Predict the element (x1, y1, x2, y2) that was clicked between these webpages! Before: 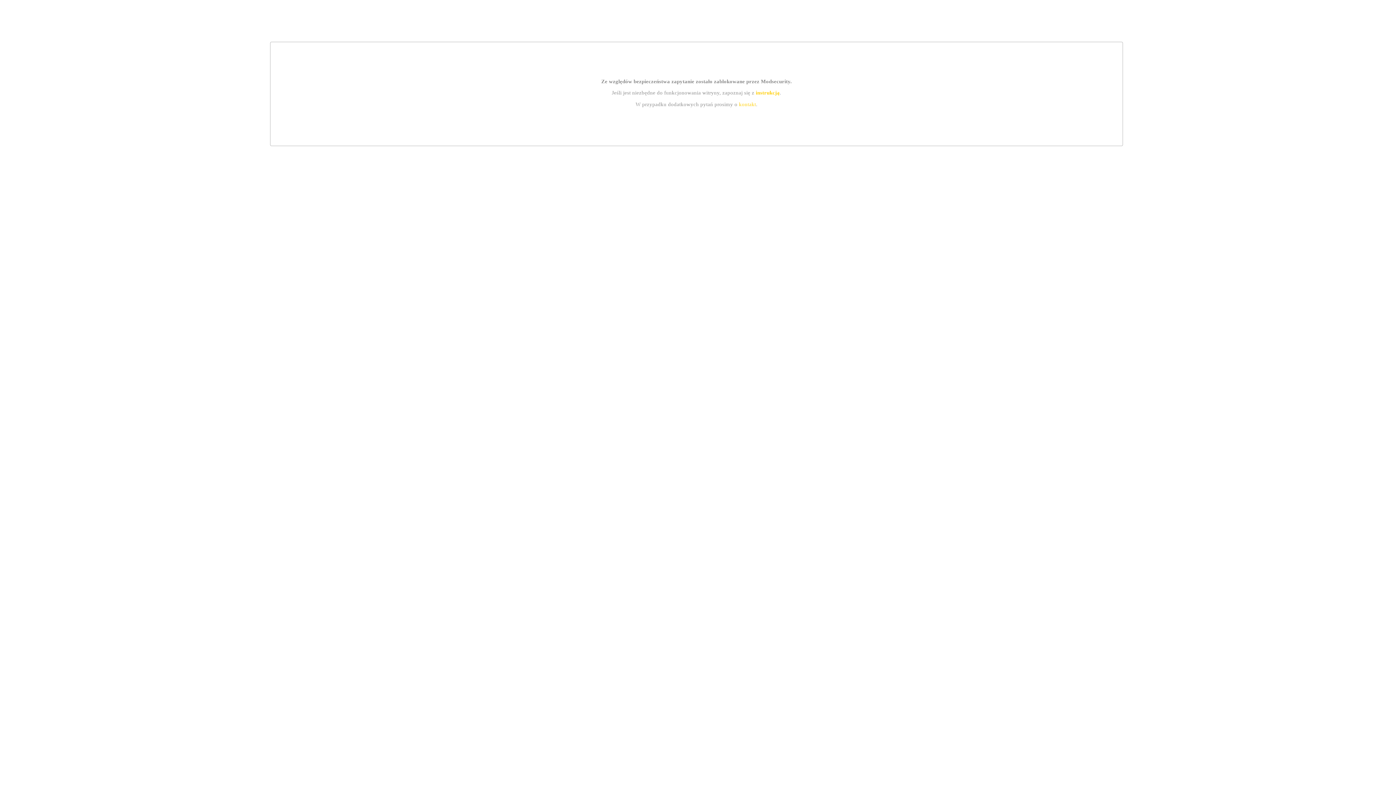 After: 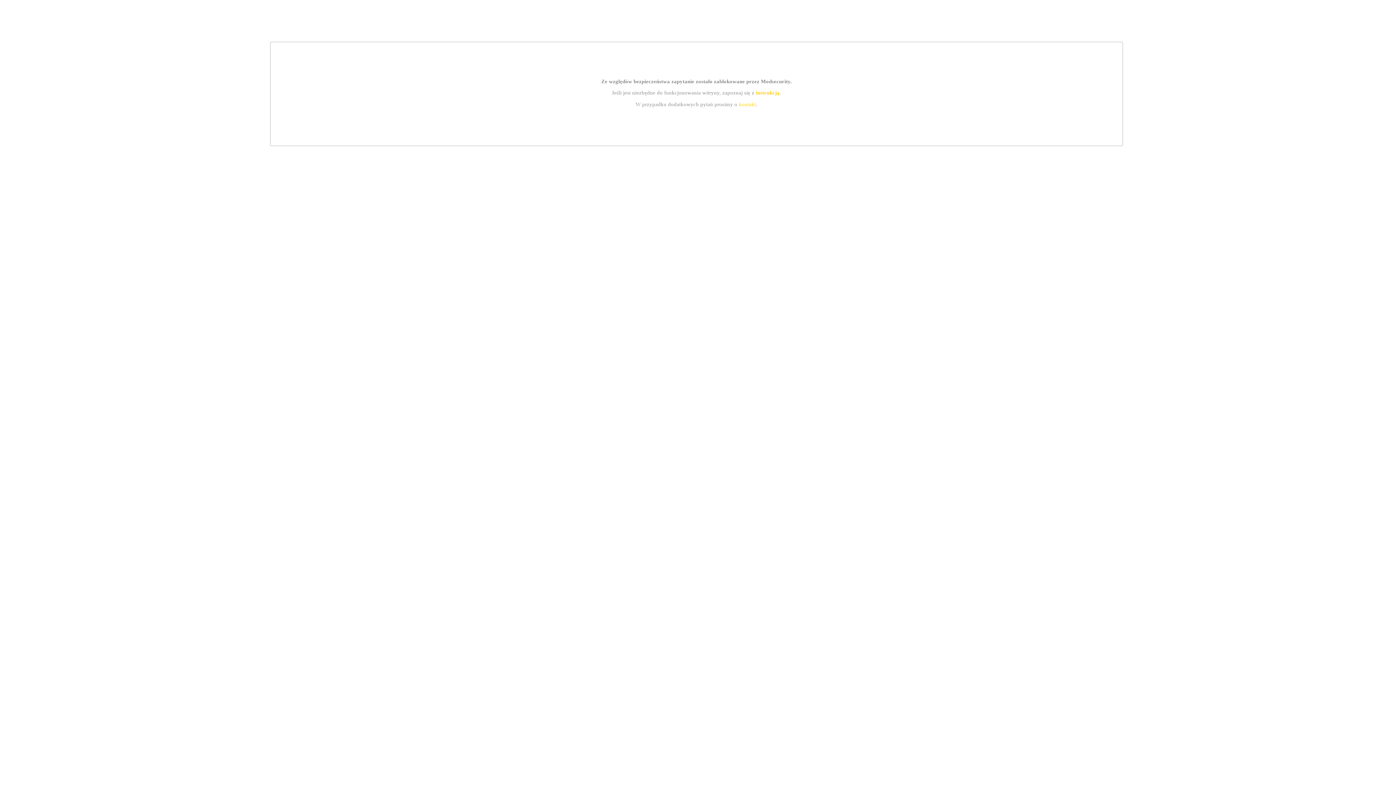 Action: bbox: (739, 101, 756, 107) label: kontakt